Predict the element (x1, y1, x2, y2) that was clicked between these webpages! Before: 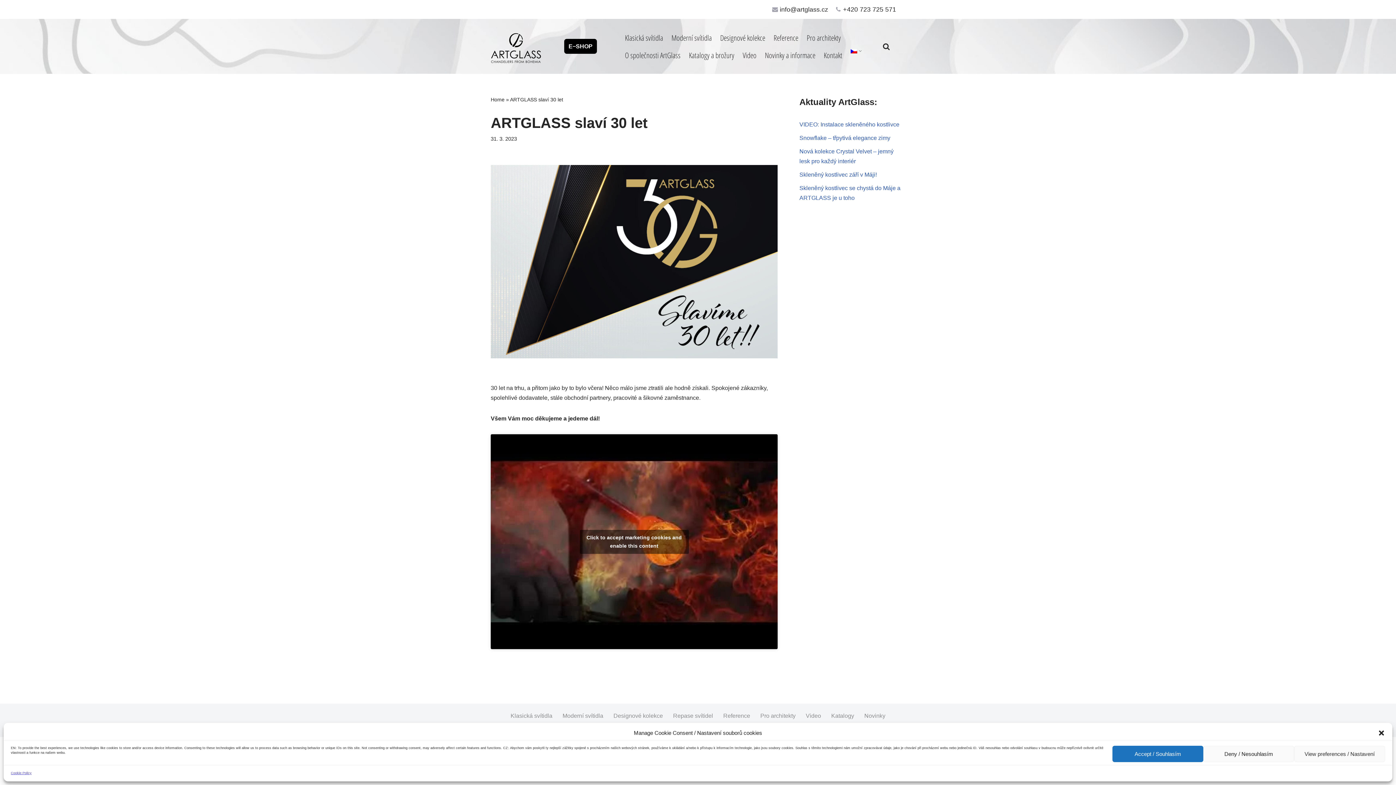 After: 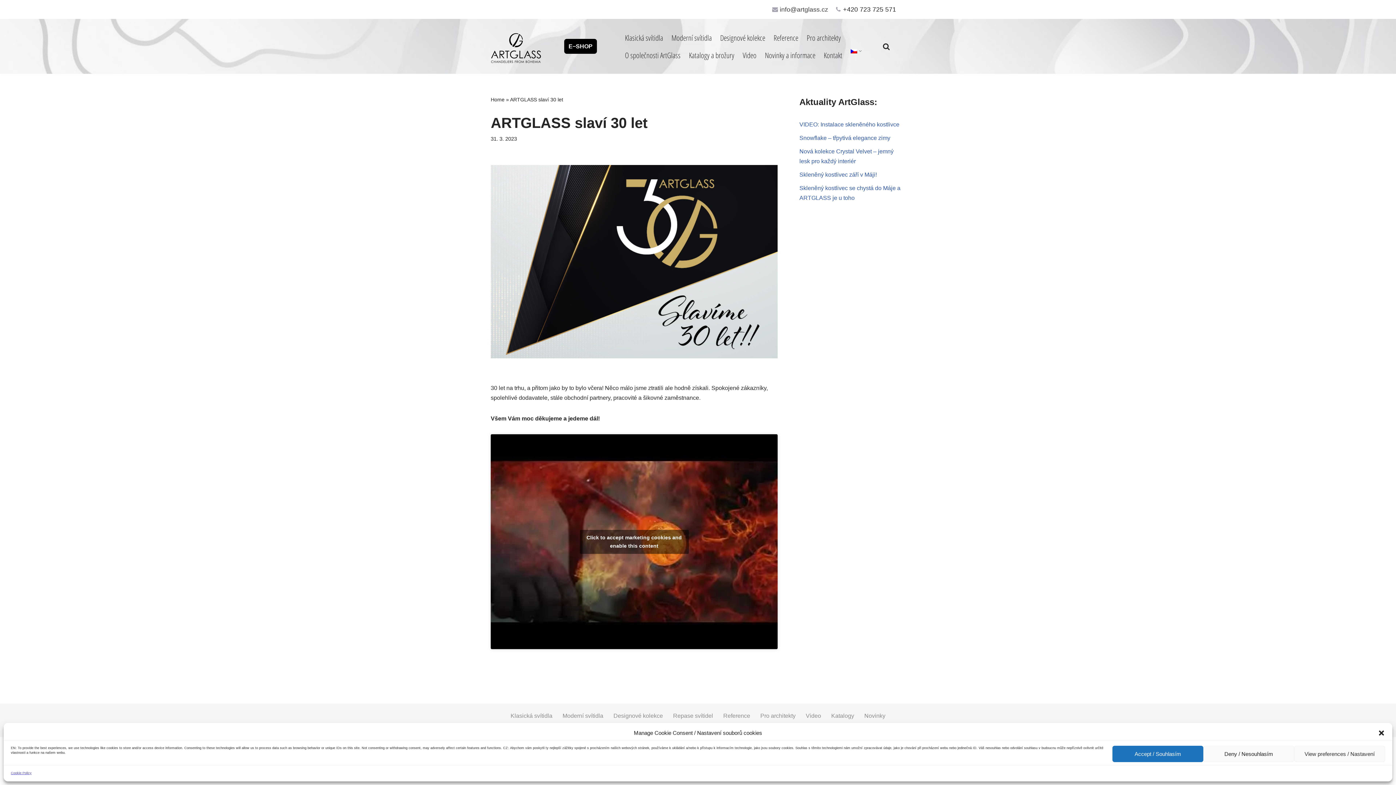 Action: bbox: (780, 4, 828, 14) label: info@artglass.cz